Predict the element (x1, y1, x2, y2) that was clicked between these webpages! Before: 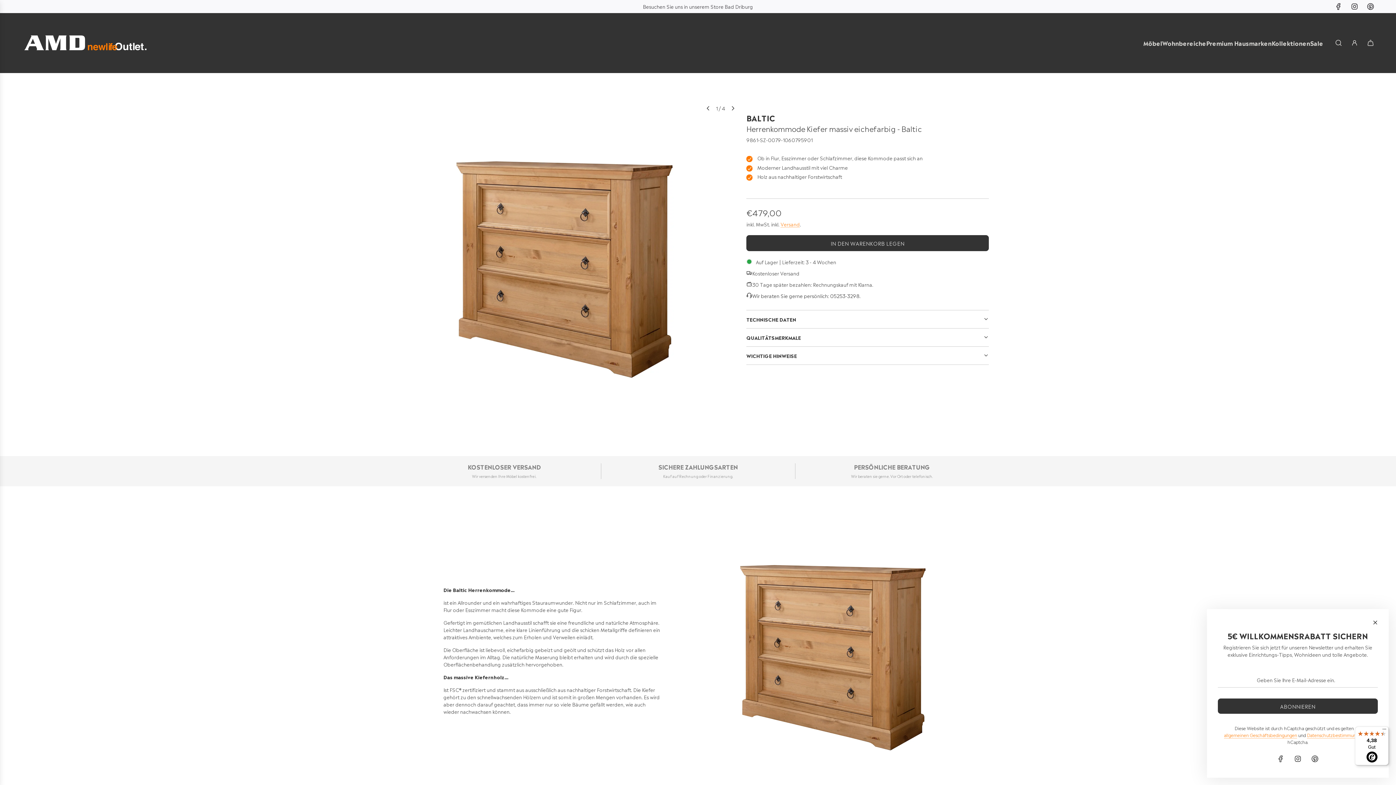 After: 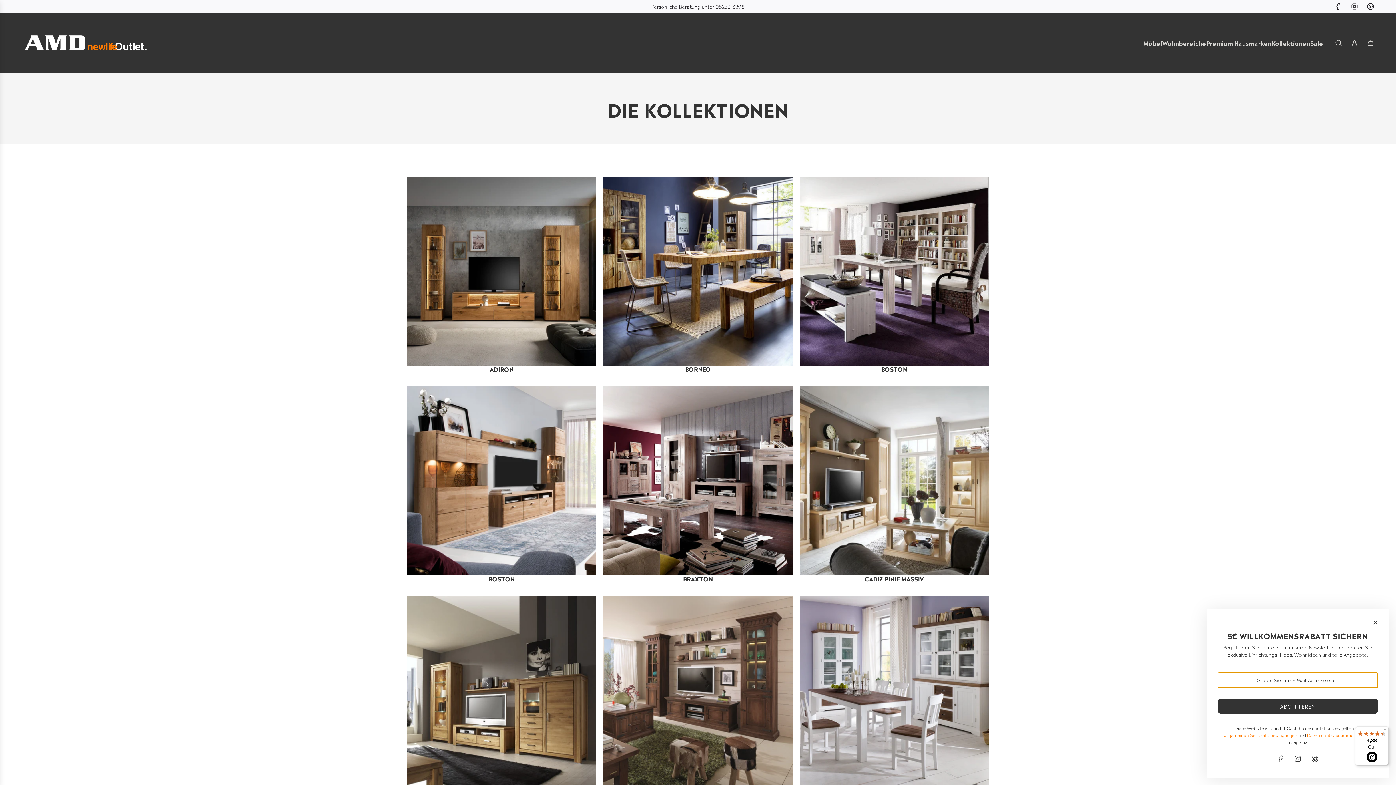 Action: bbox: (1272, 32, 1310, 52) label: Kollektionen